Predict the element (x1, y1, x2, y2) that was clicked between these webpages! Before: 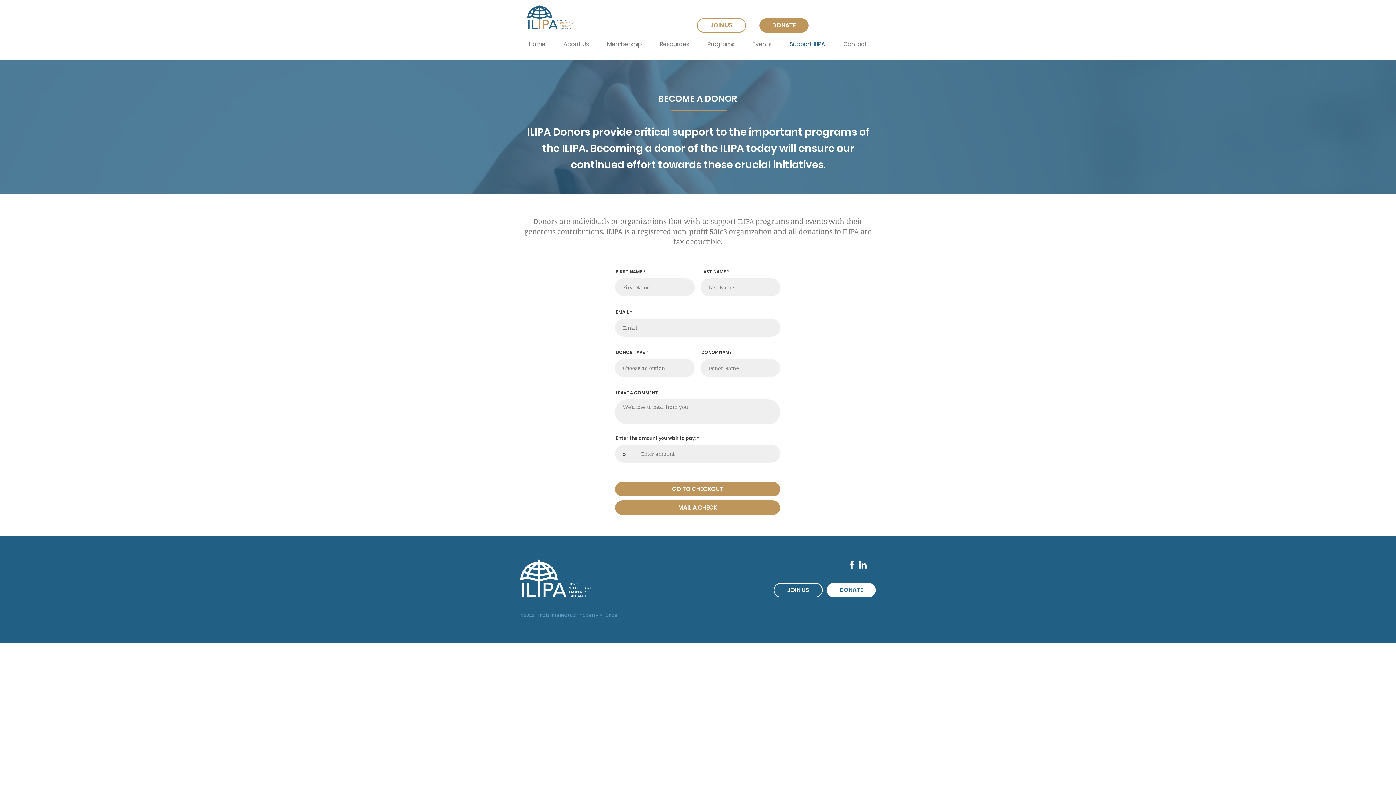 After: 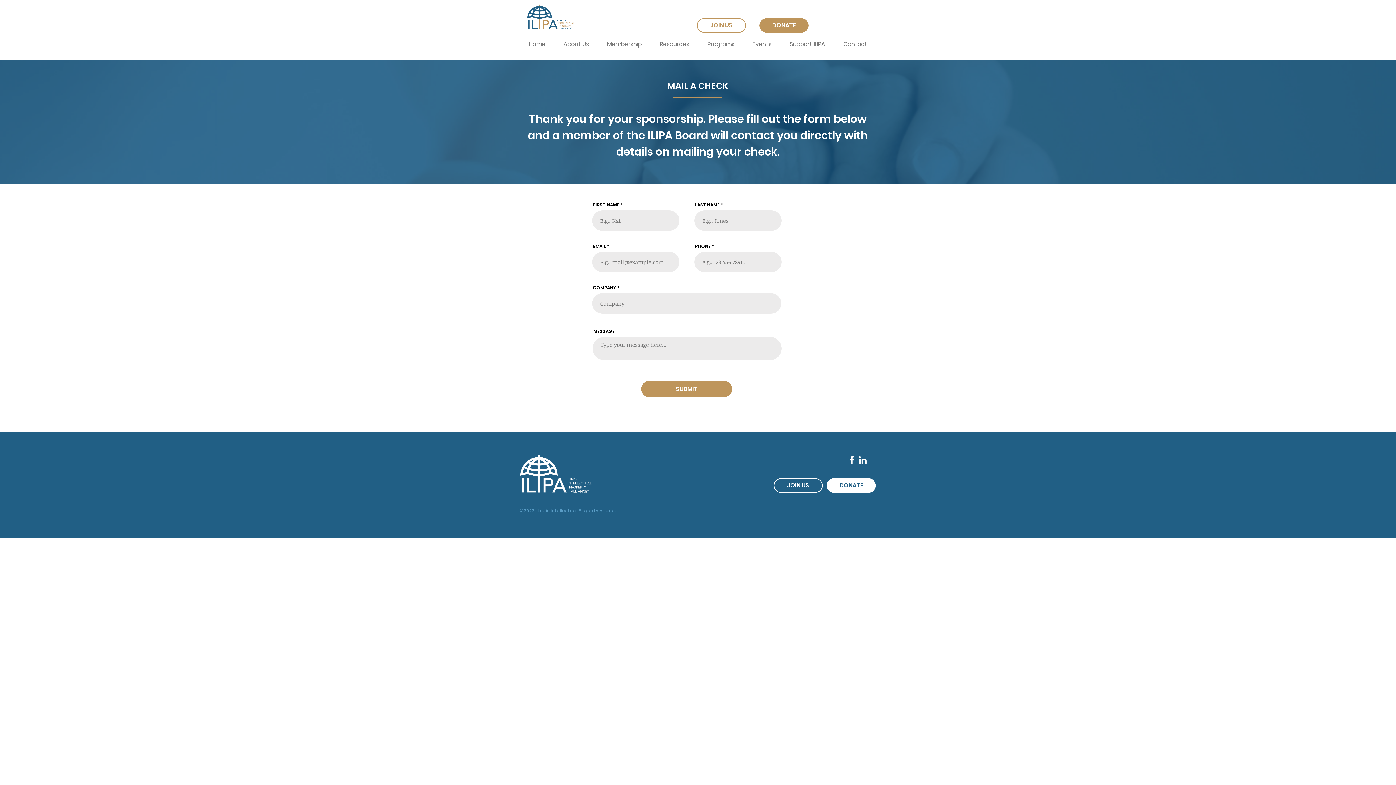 Action: bbox: (615, 500, 780, 515) label: MAIL A CHECK